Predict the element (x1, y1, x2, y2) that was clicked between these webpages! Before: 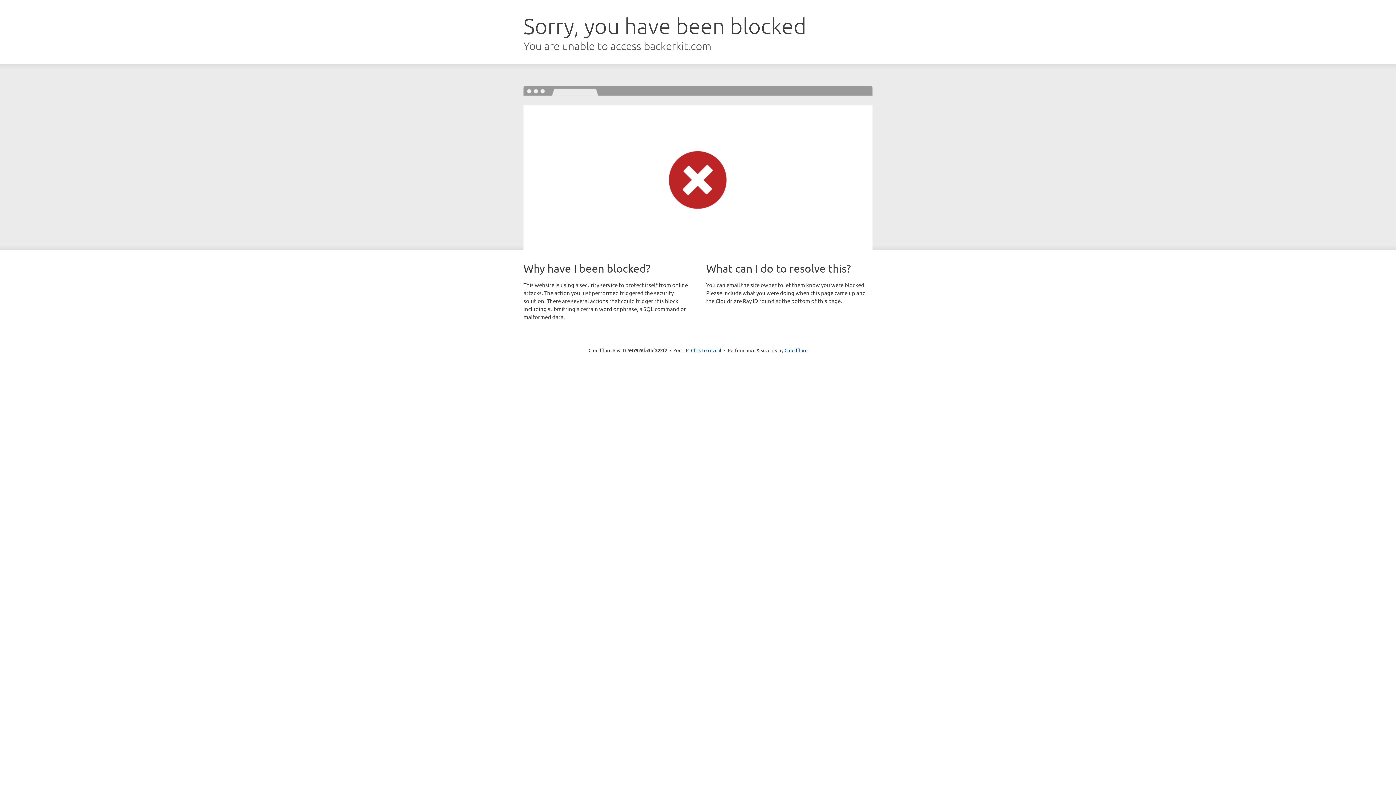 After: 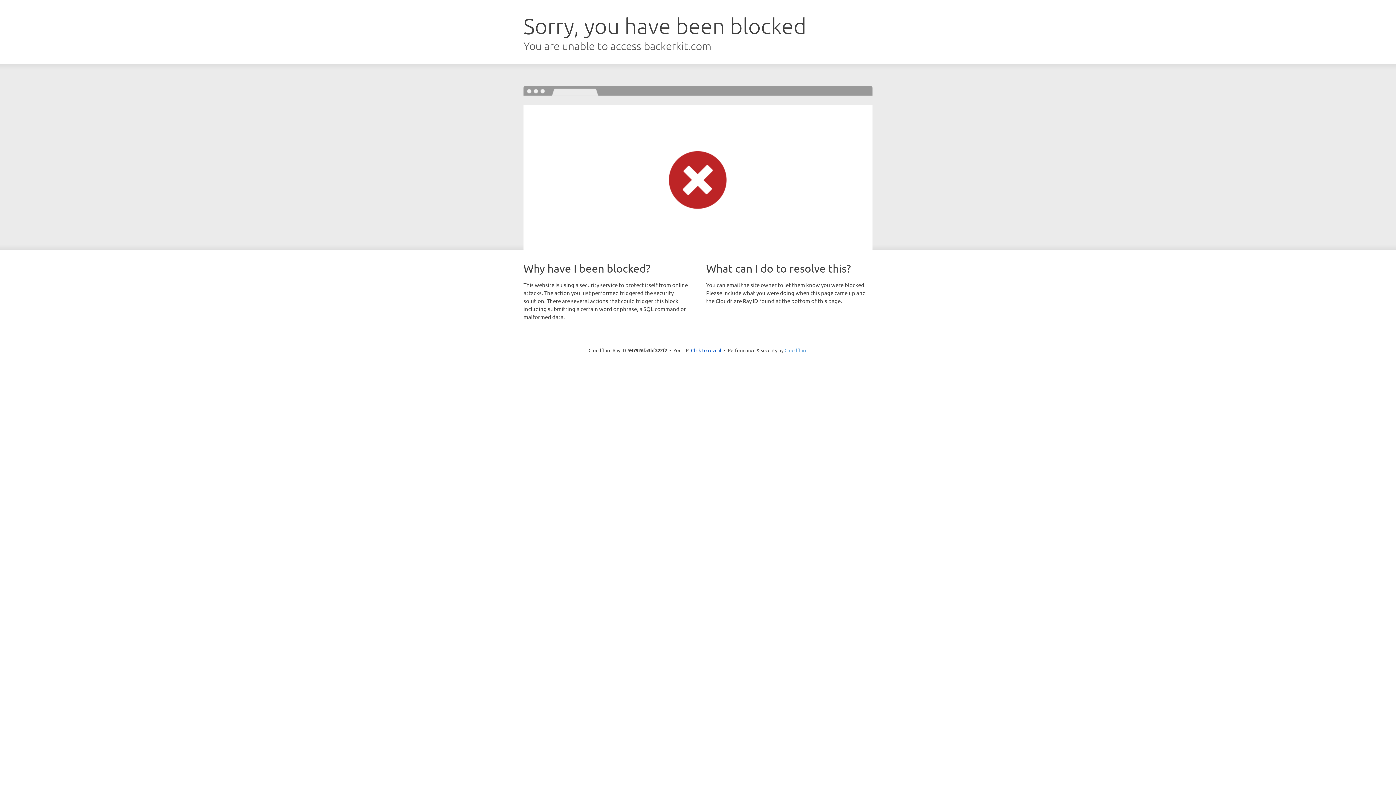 Action: label: Cloudflare bbox: (784, 347, 807, 353)